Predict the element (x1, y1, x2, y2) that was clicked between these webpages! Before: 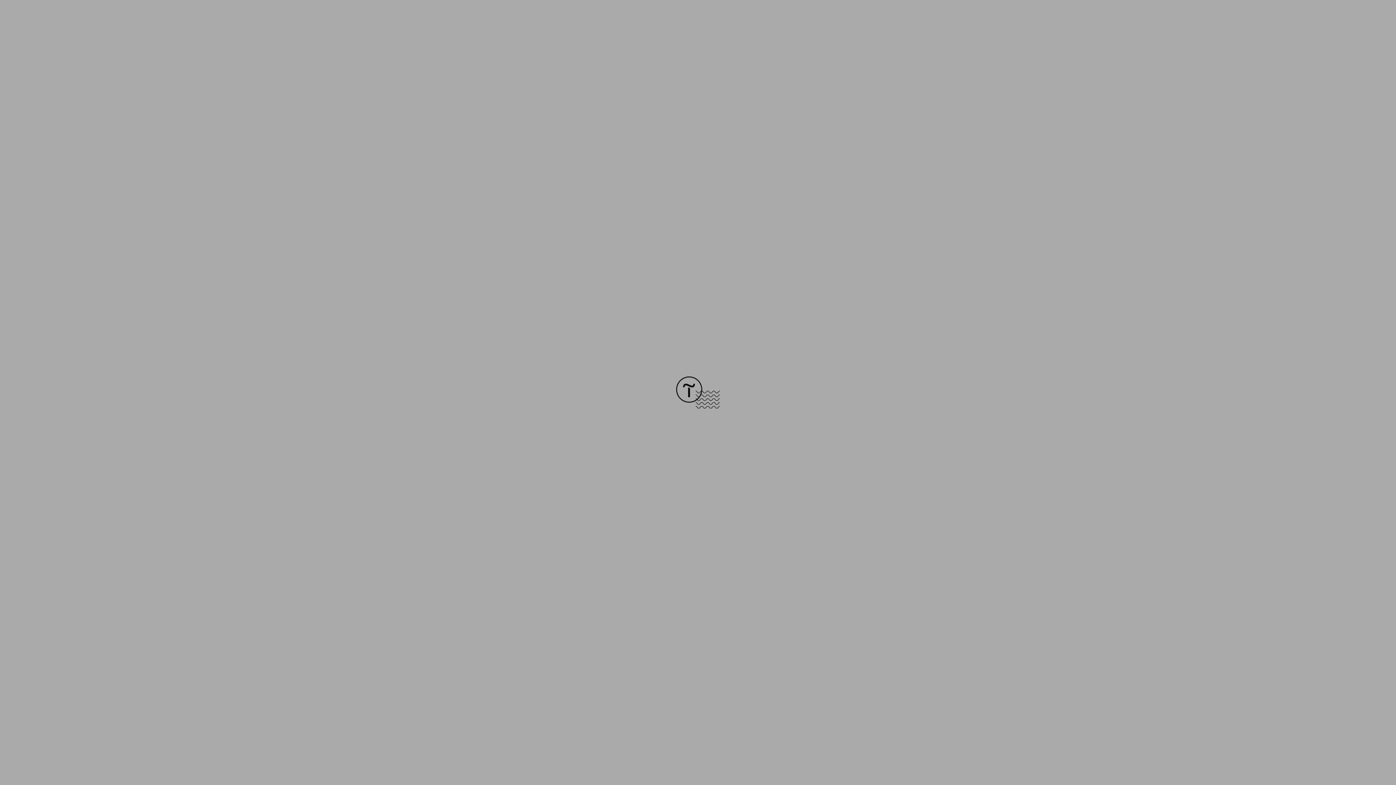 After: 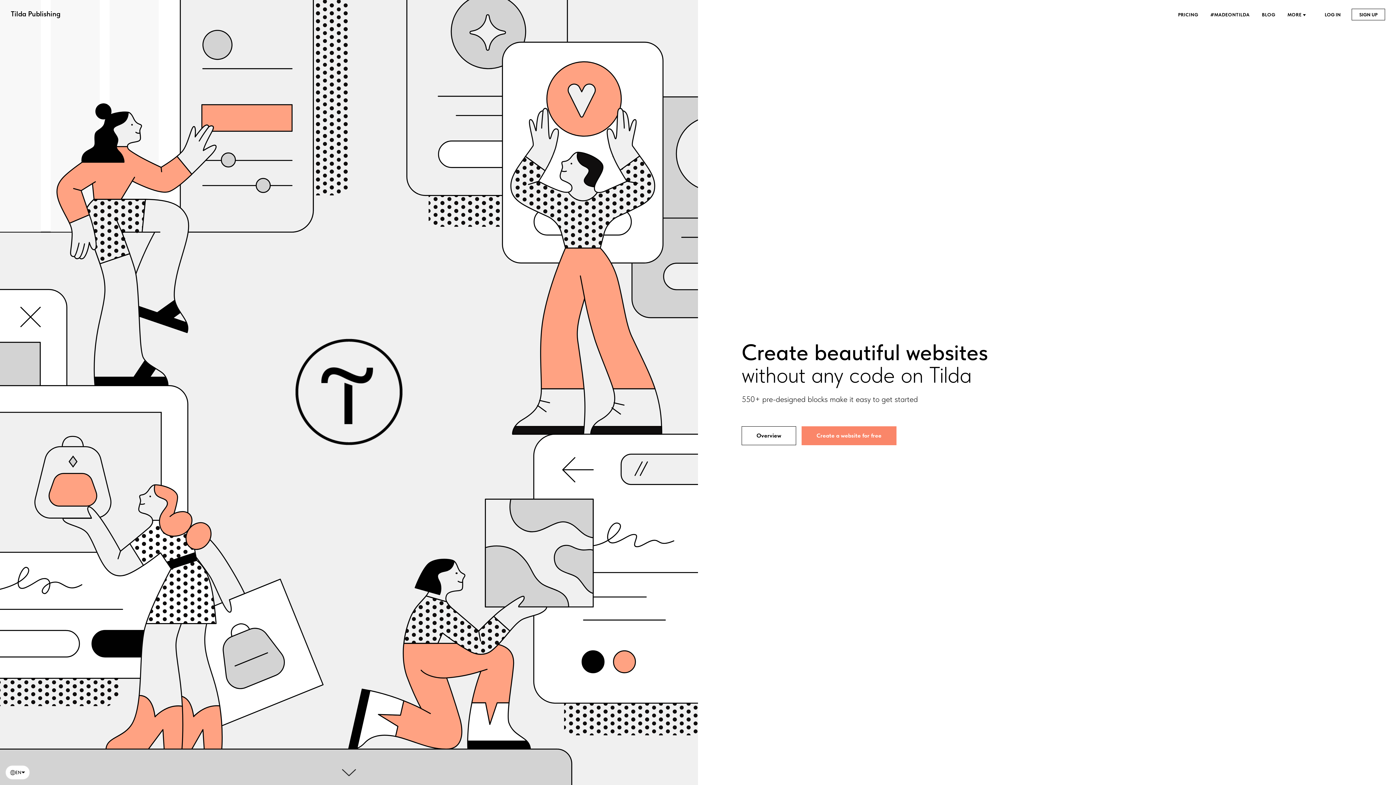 Action: bbox: (676, 403, 720, 409)